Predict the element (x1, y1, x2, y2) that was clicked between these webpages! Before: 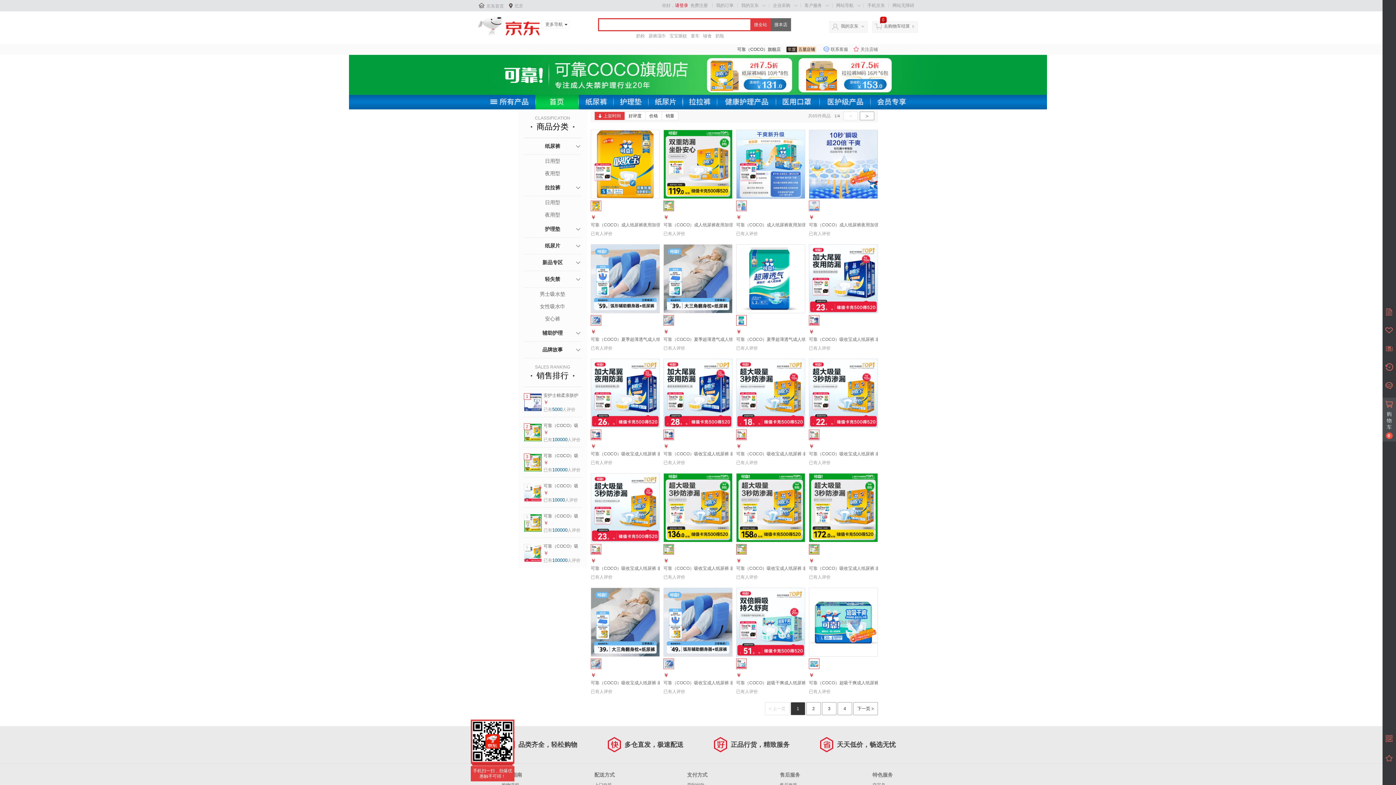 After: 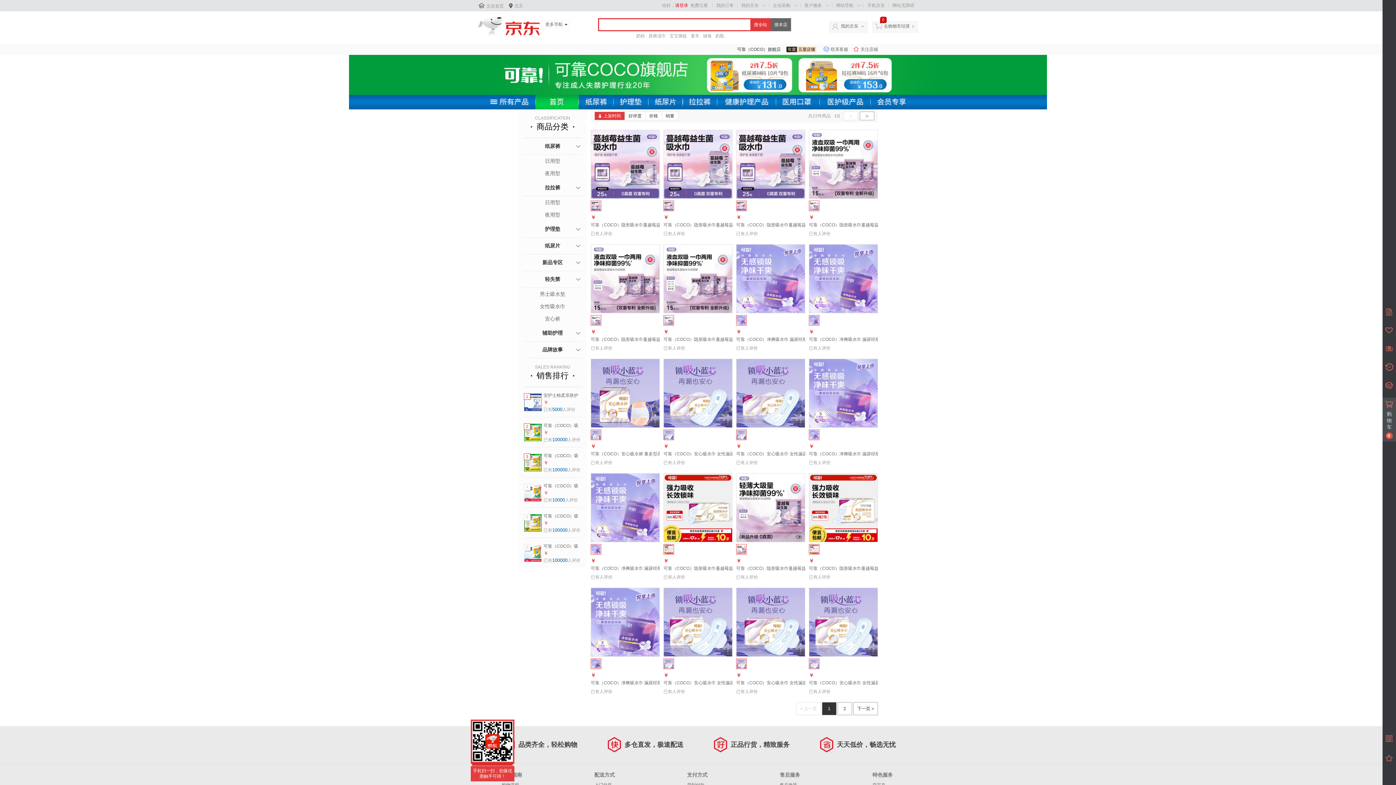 Action: bbox: (523, 302, 581, 310) label: 女性吸水巾